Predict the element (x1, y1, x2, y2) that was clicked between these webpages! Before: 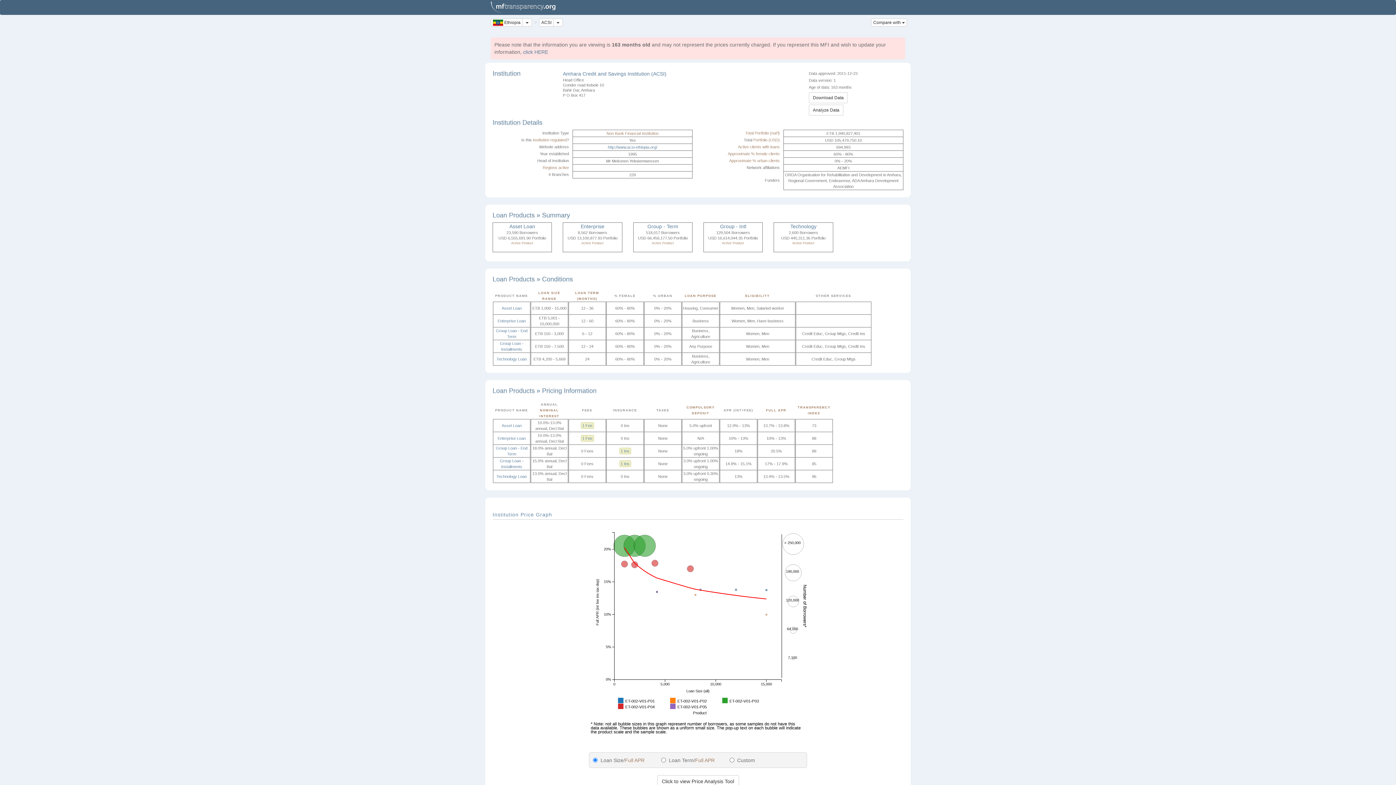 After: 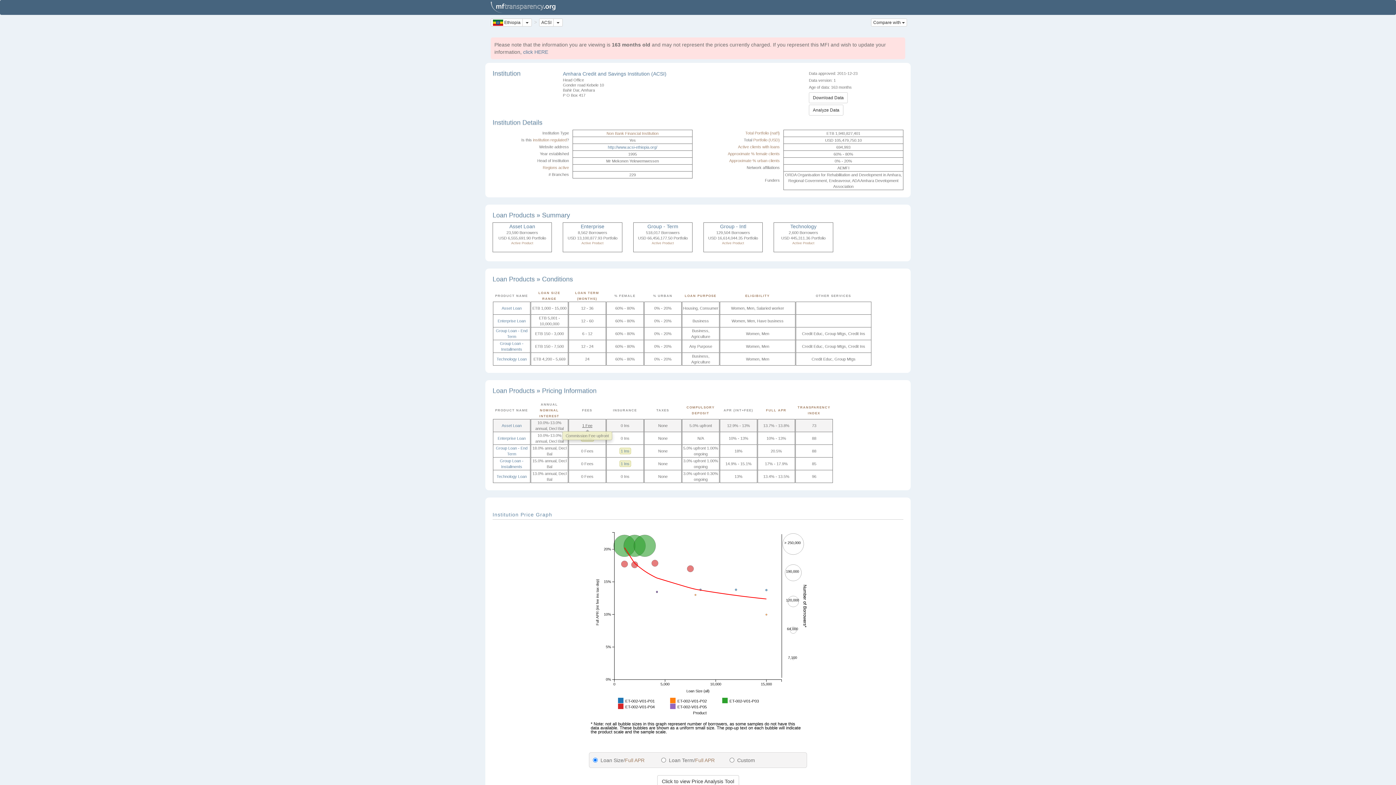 Action: label: 1 Fee bbox: (580, 422, 594, 429)